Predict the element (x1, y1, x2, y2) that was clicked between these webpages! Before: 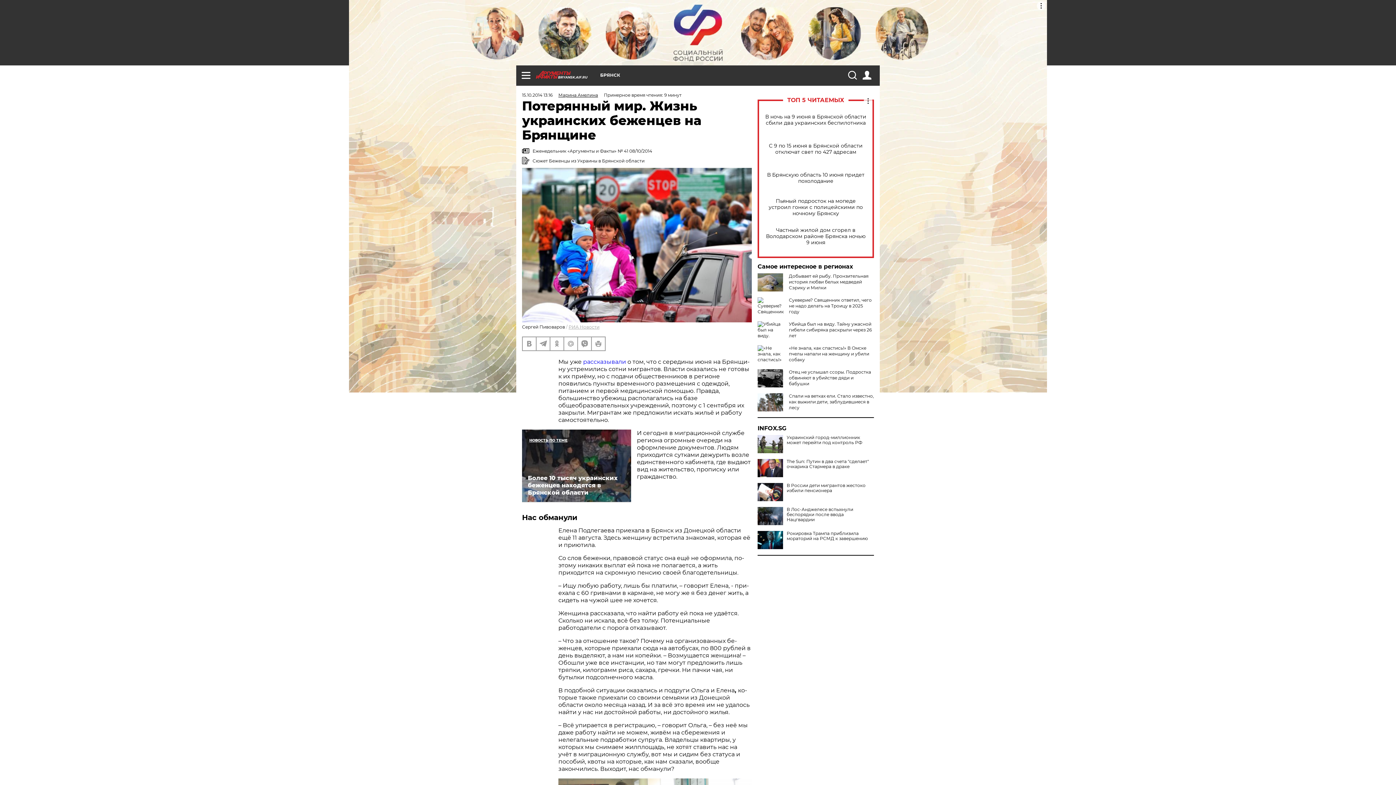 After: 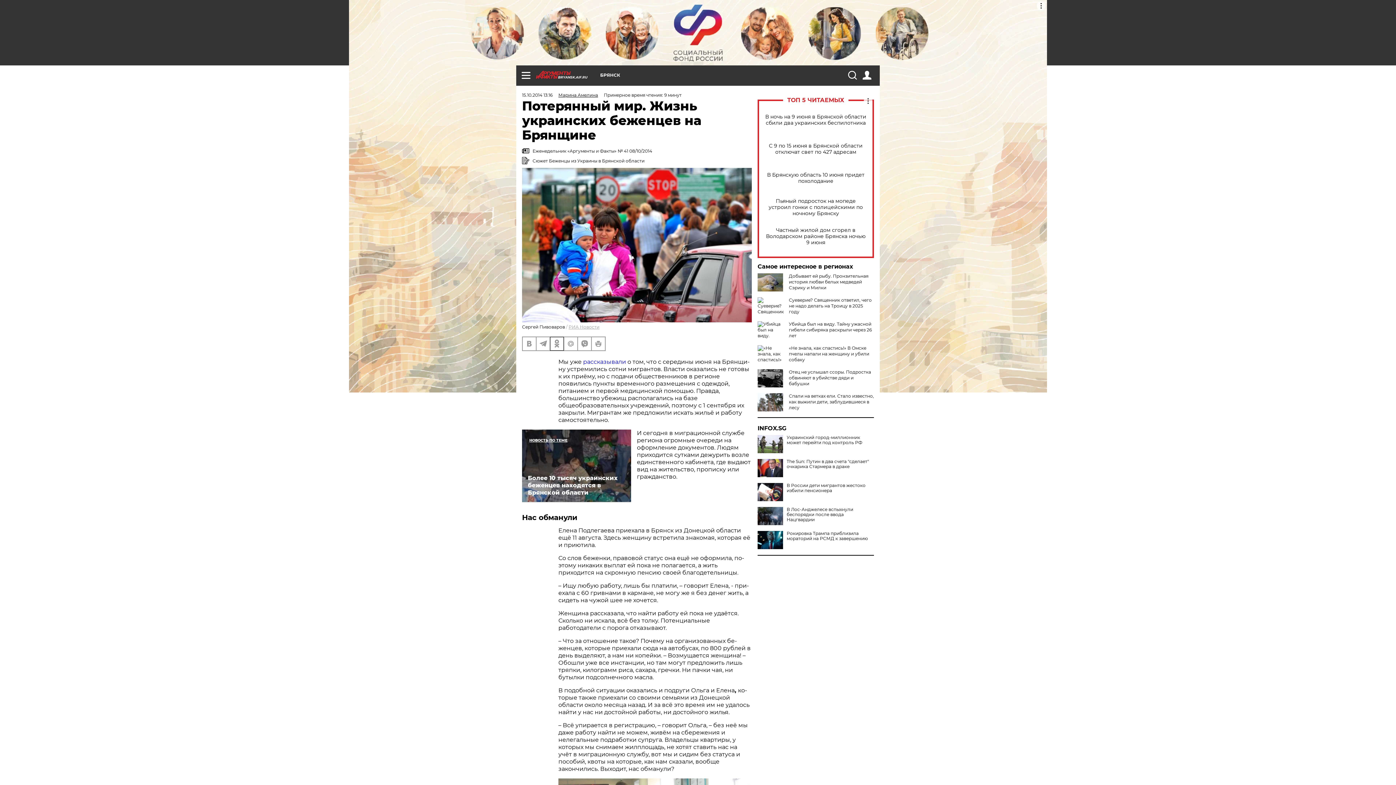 Action: bbox: (550, 337, 563, 350)